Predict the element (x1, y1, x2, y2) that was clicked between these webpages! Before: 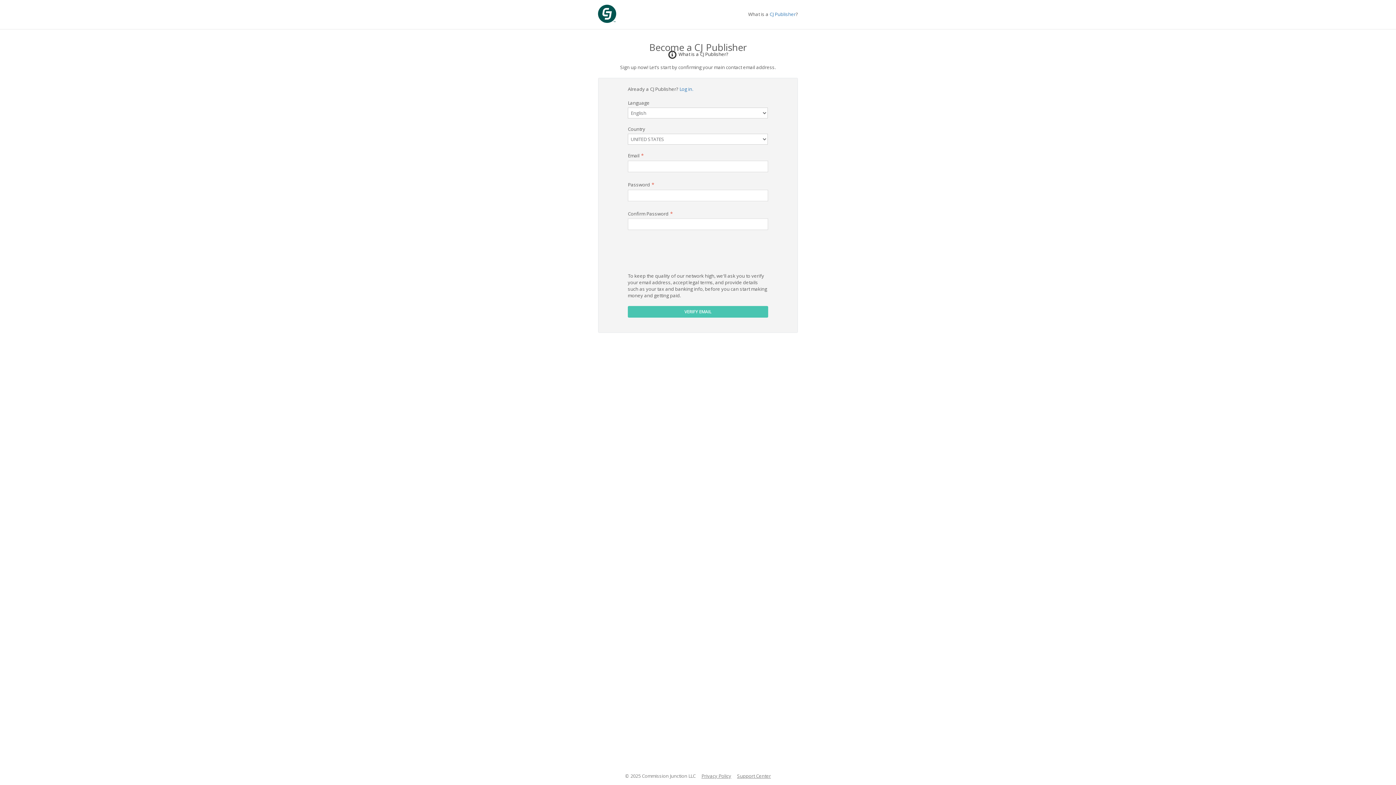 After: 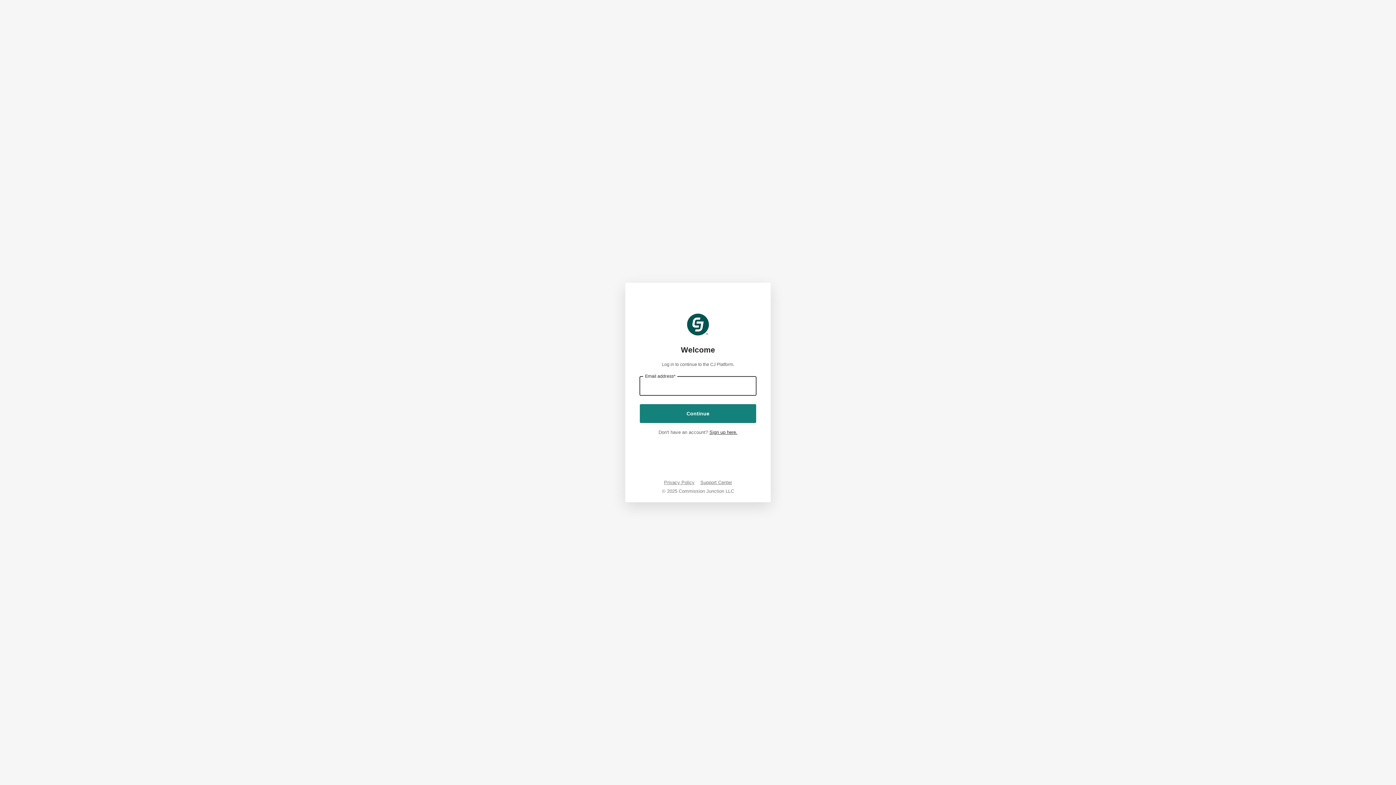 Action: bbox: (679, 85, 693, 92) label: Log in.